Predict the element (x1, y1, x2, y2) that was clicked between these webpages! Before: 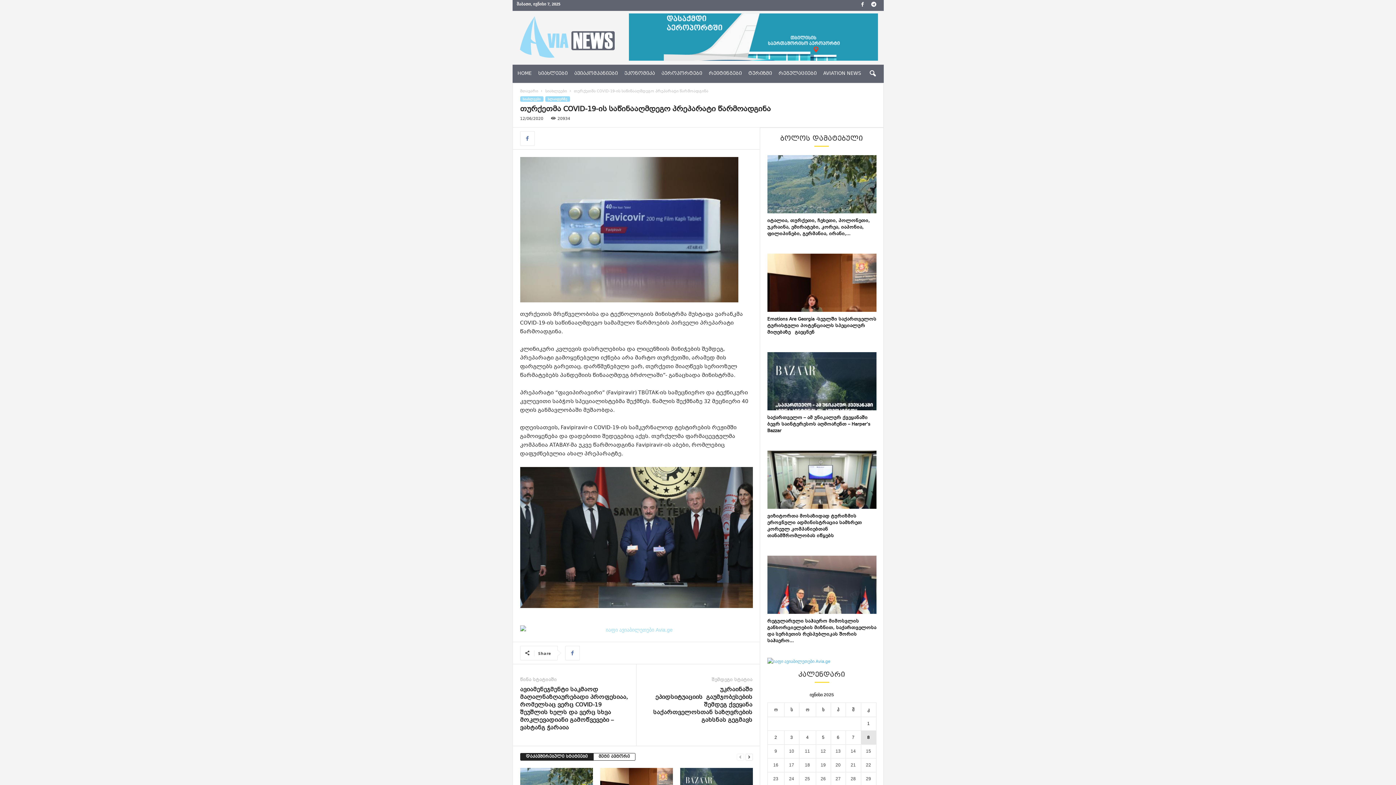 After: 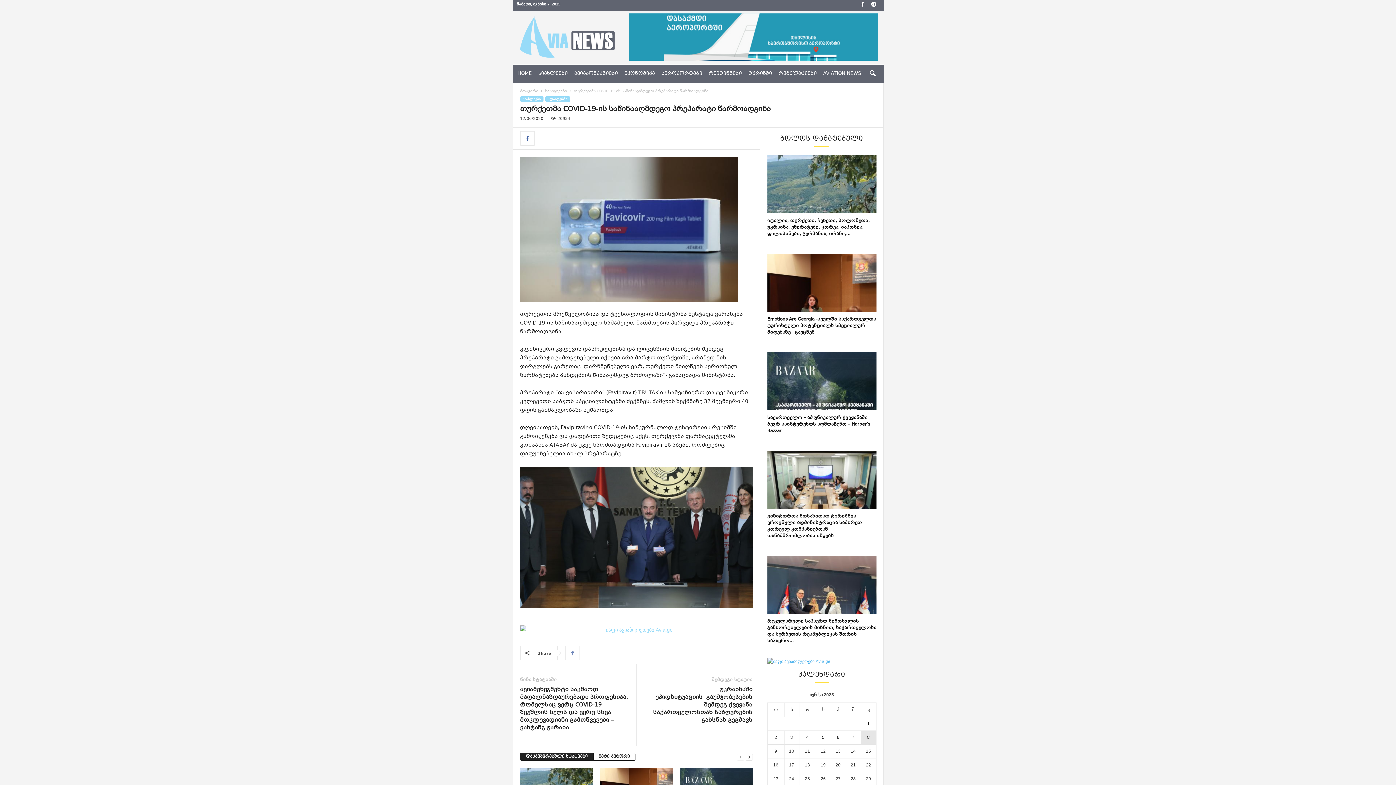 Action: bbox: (565, 646, 579, 660)